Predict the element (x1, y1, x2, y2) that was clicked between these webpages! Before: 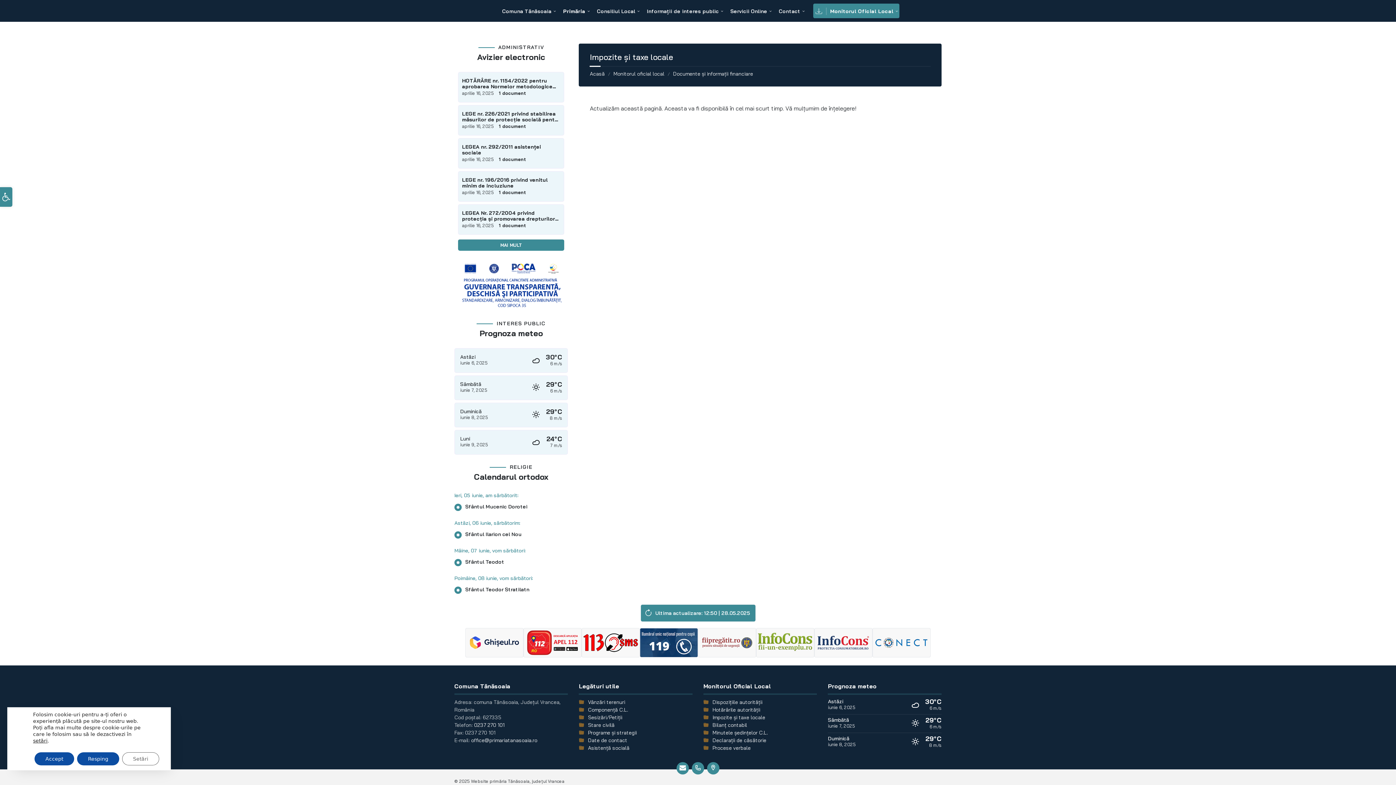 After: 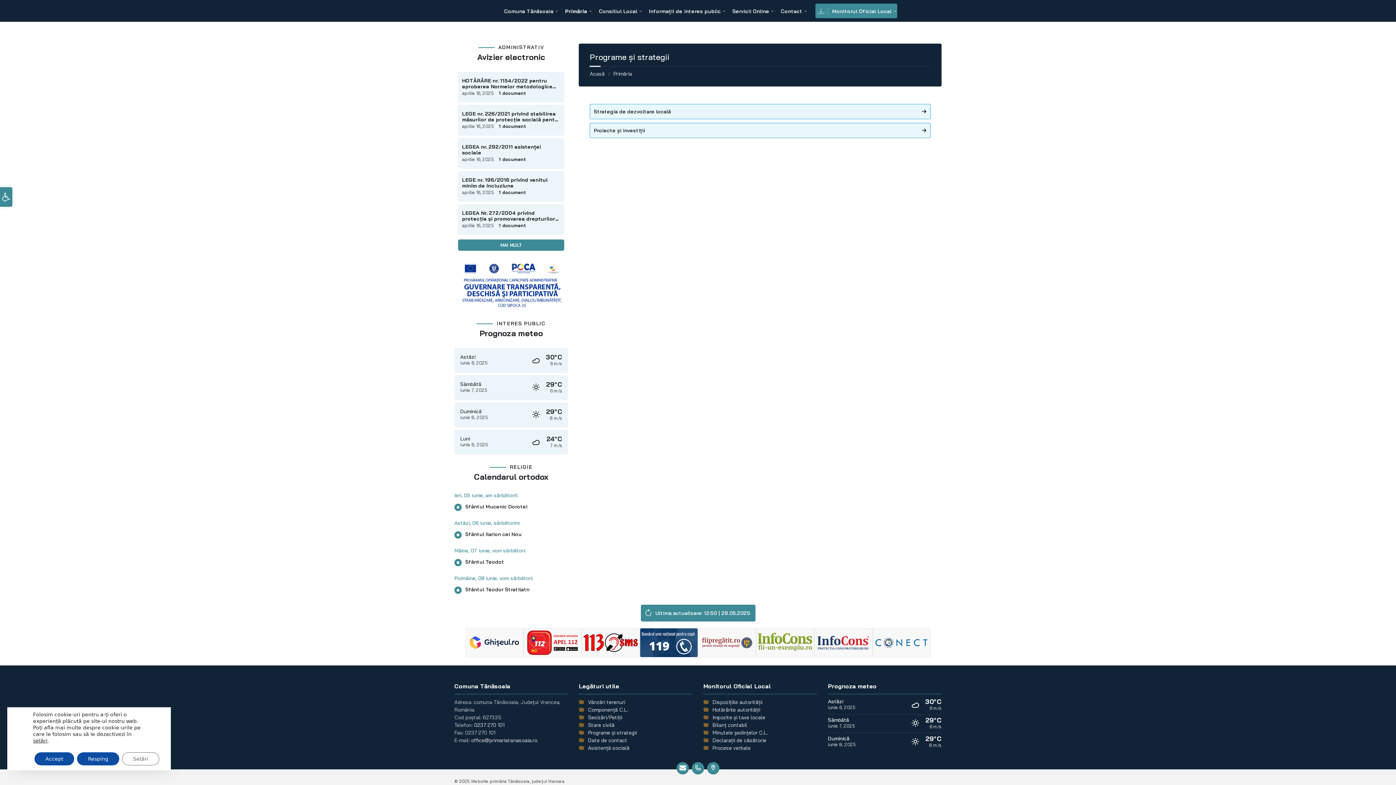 Action: label: Programe și strategii bbox: (579, 729, 636, 736)